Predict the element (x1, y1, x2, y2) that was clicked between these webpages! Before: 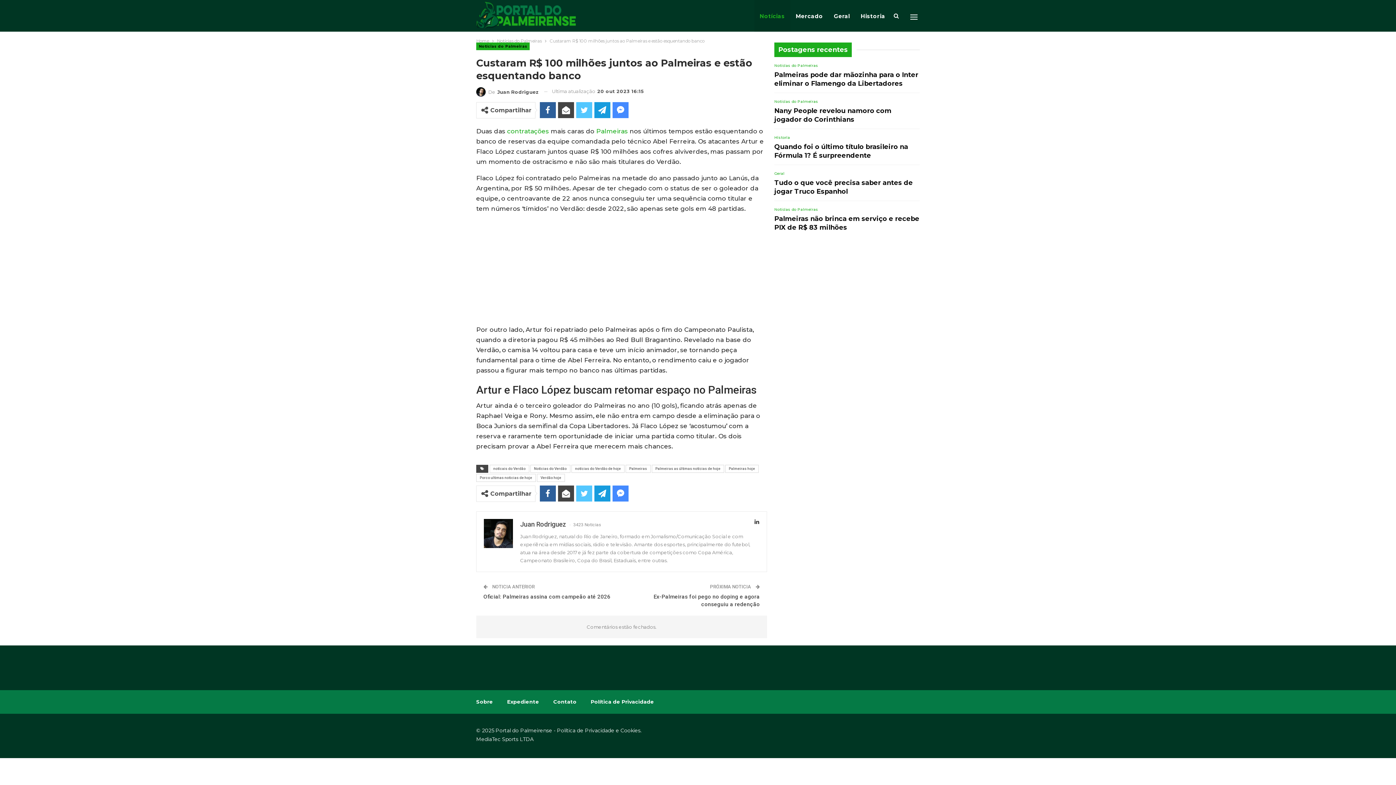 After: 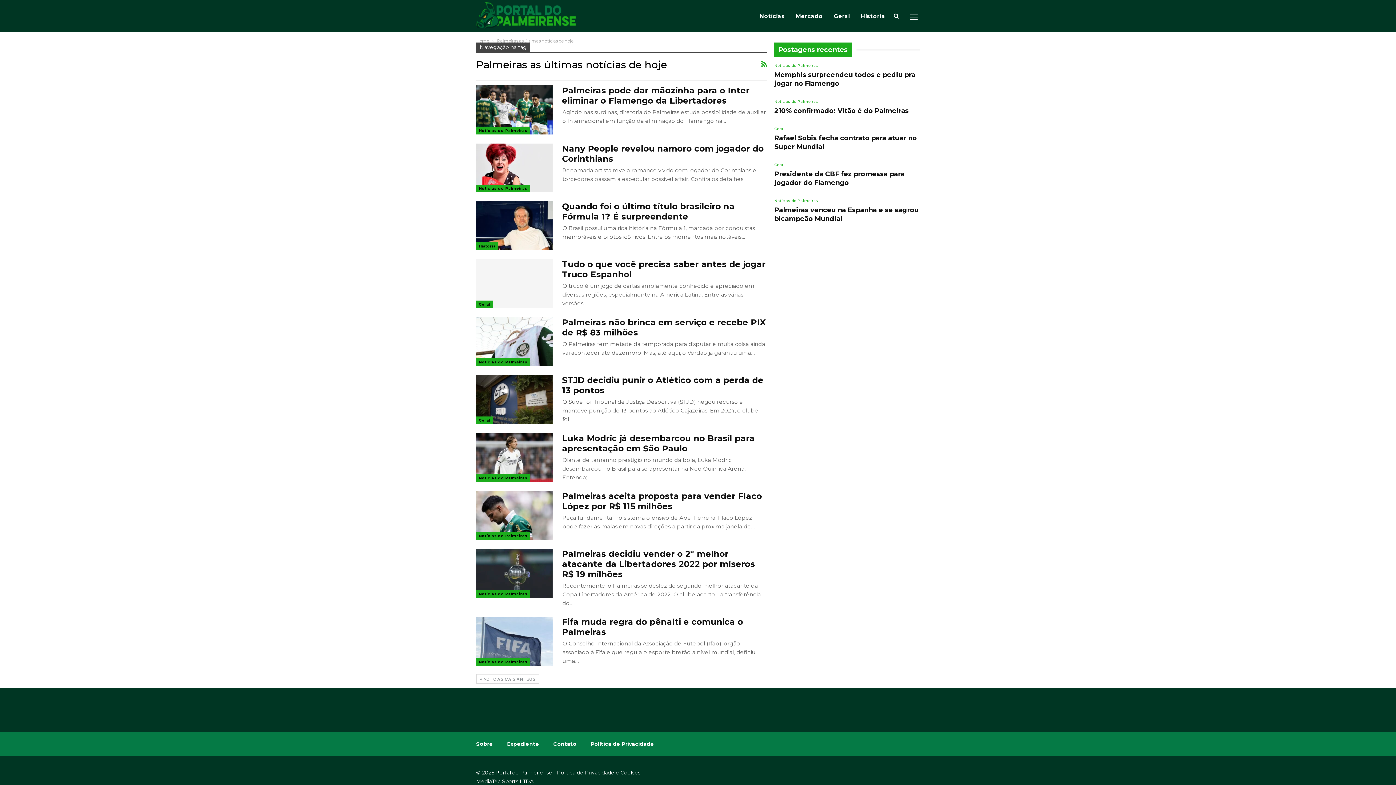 Action: label: Palmeiras as últimas notícias de hoje bbox: (652, 464, 724, 472)